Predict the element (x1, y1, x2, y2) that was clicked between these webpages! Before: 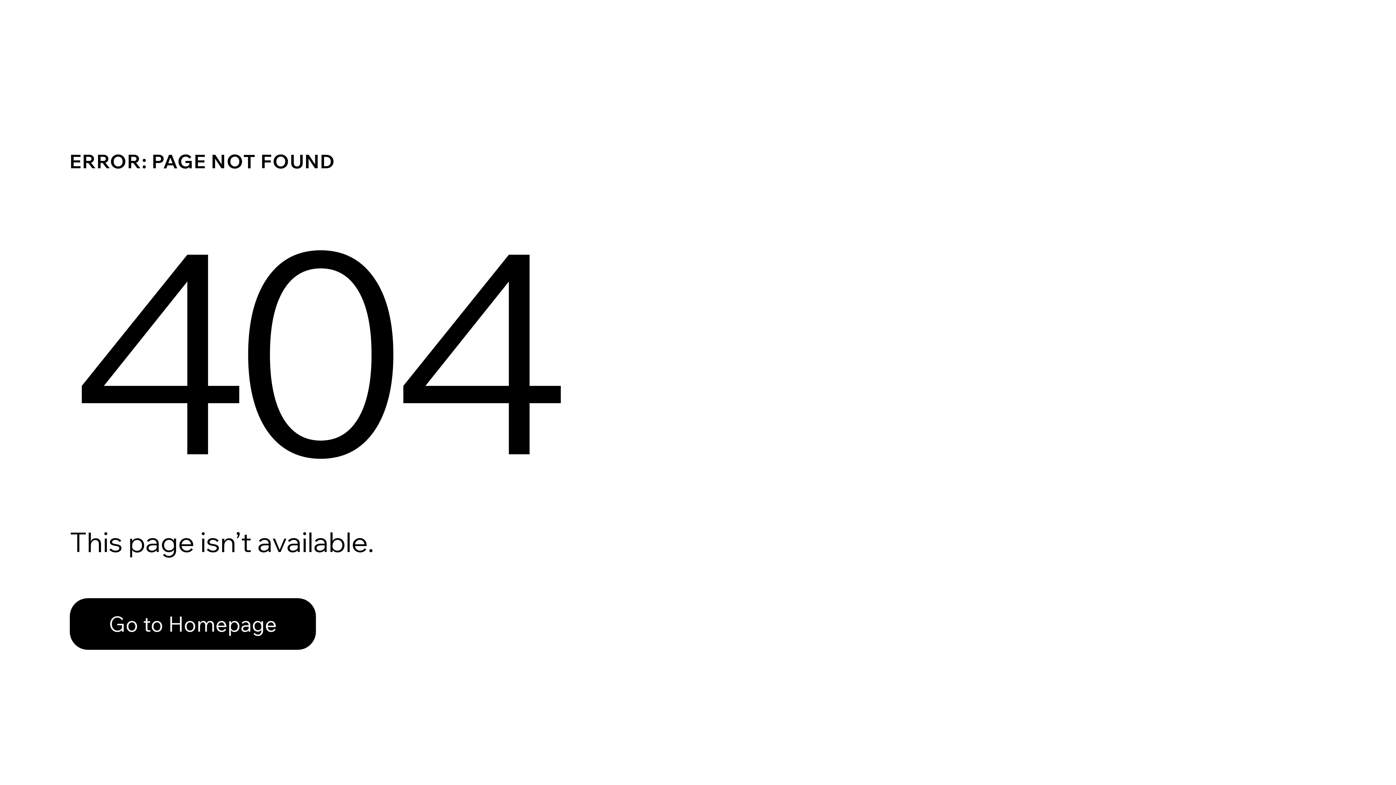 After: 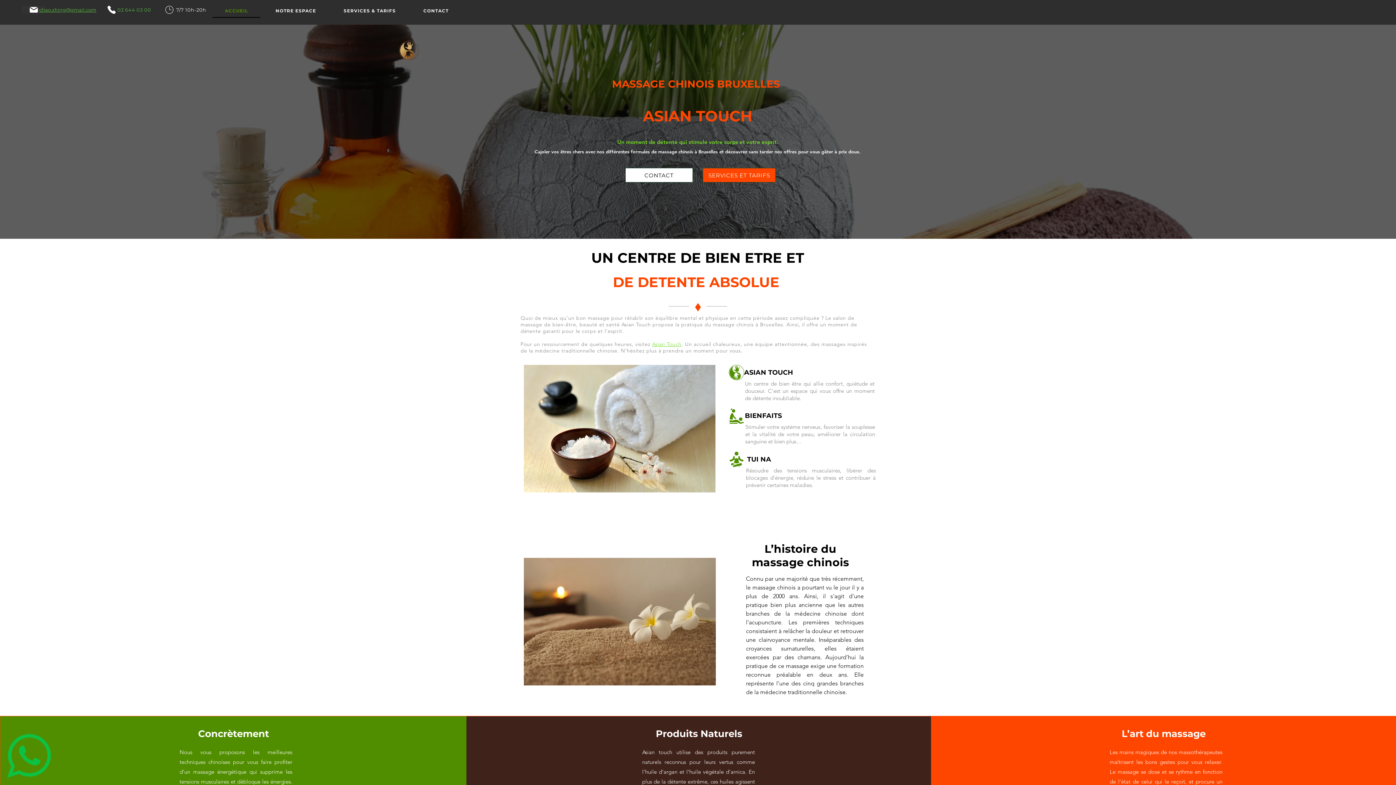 Action: bbox: (69, 598, 316, 650) label: Go to Homepage